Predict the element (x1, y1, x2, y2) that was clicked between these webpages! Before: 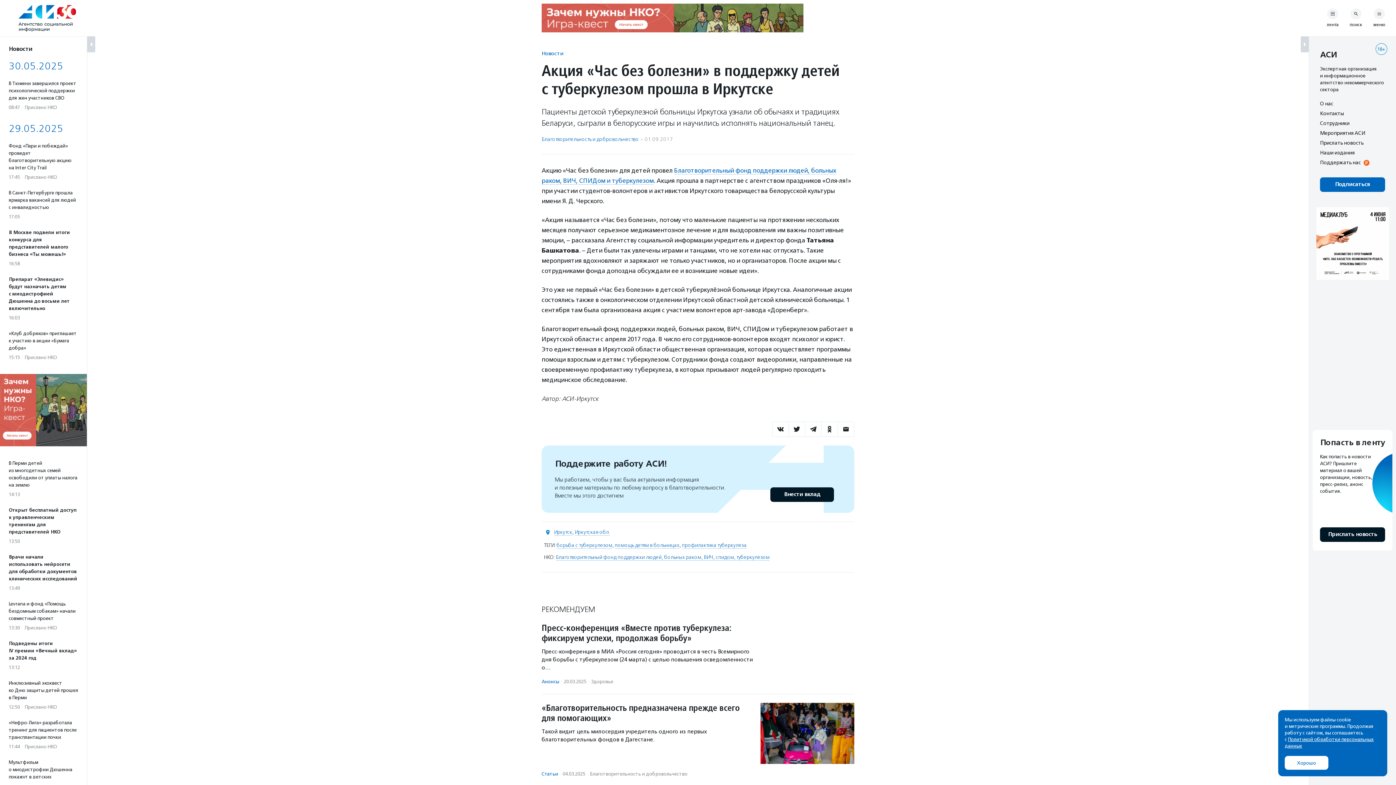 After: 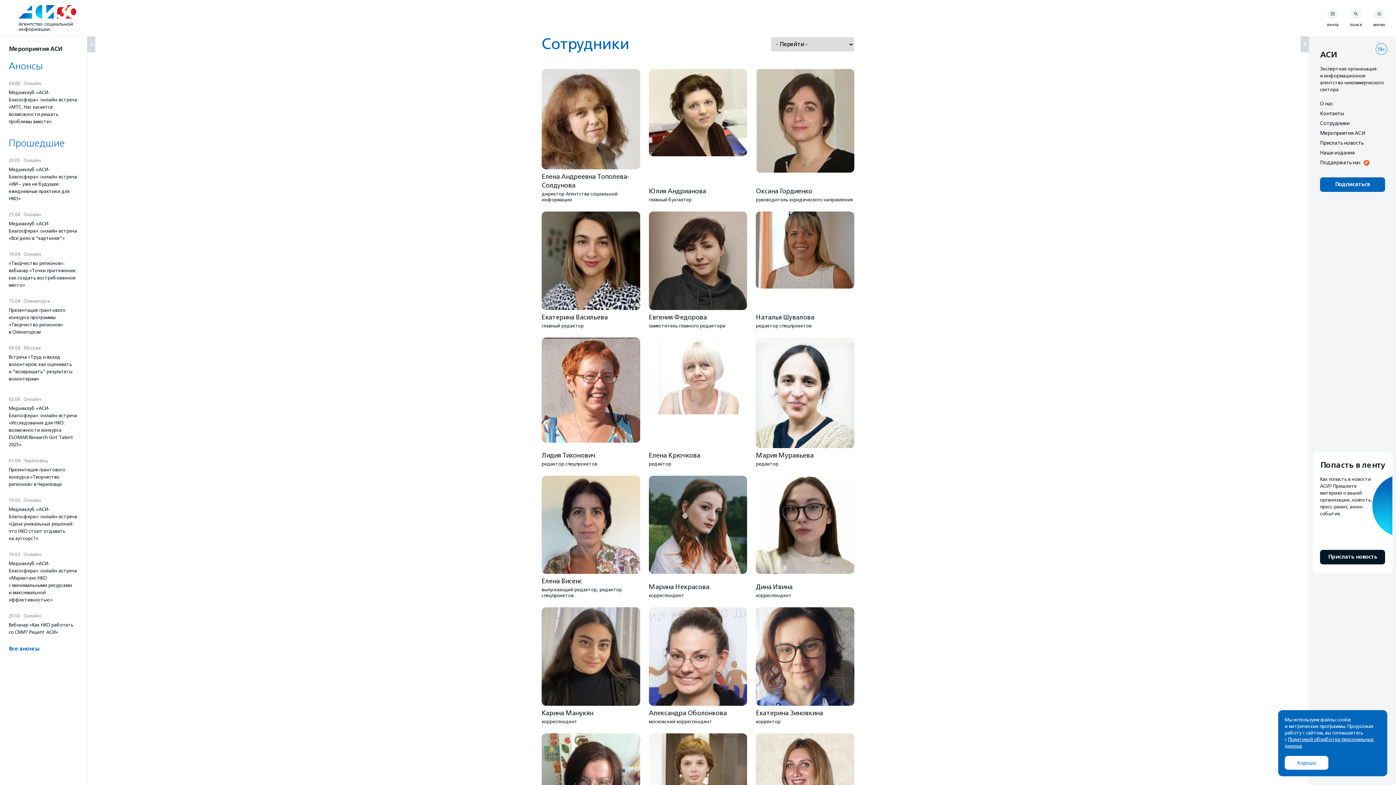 Action: bbox: (1320, 120, 1349, 126) label: Сотрудники